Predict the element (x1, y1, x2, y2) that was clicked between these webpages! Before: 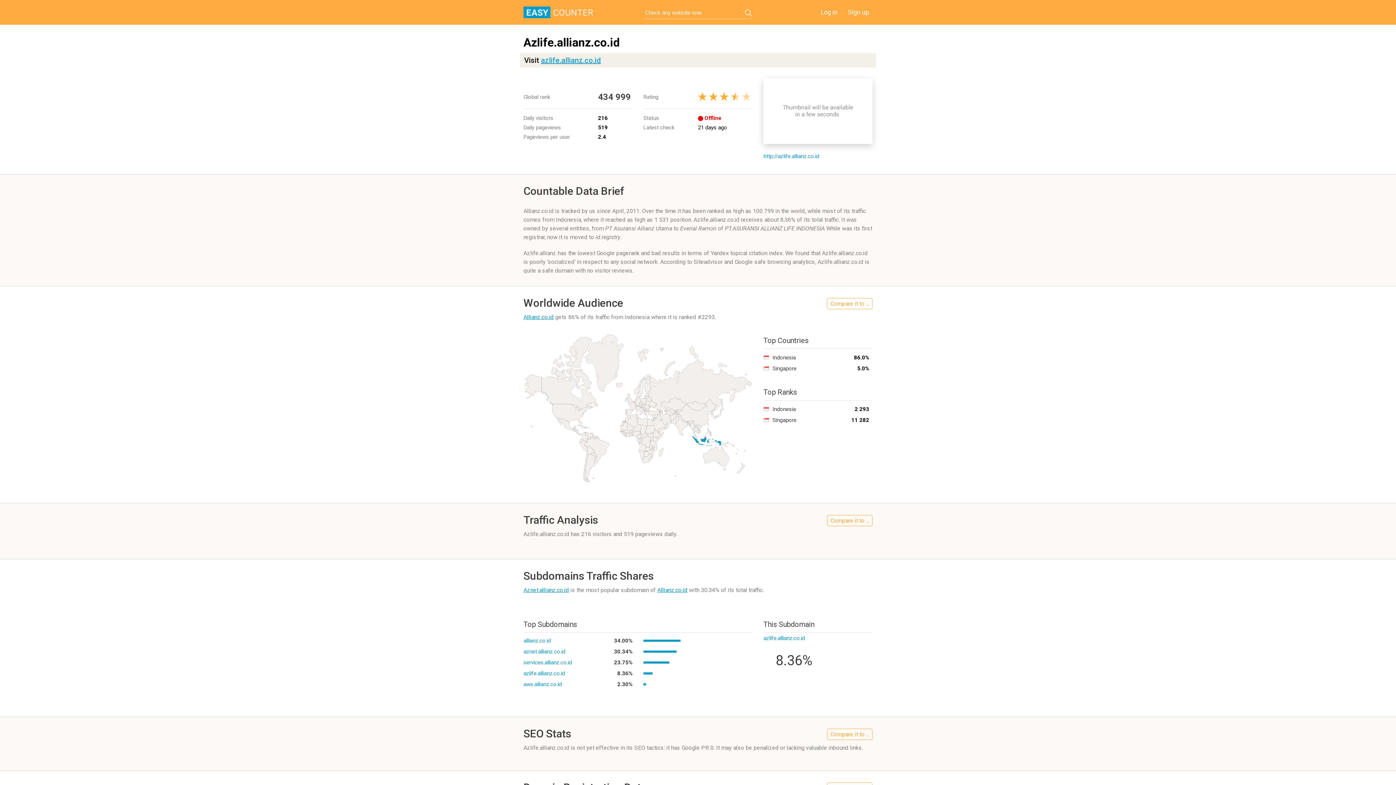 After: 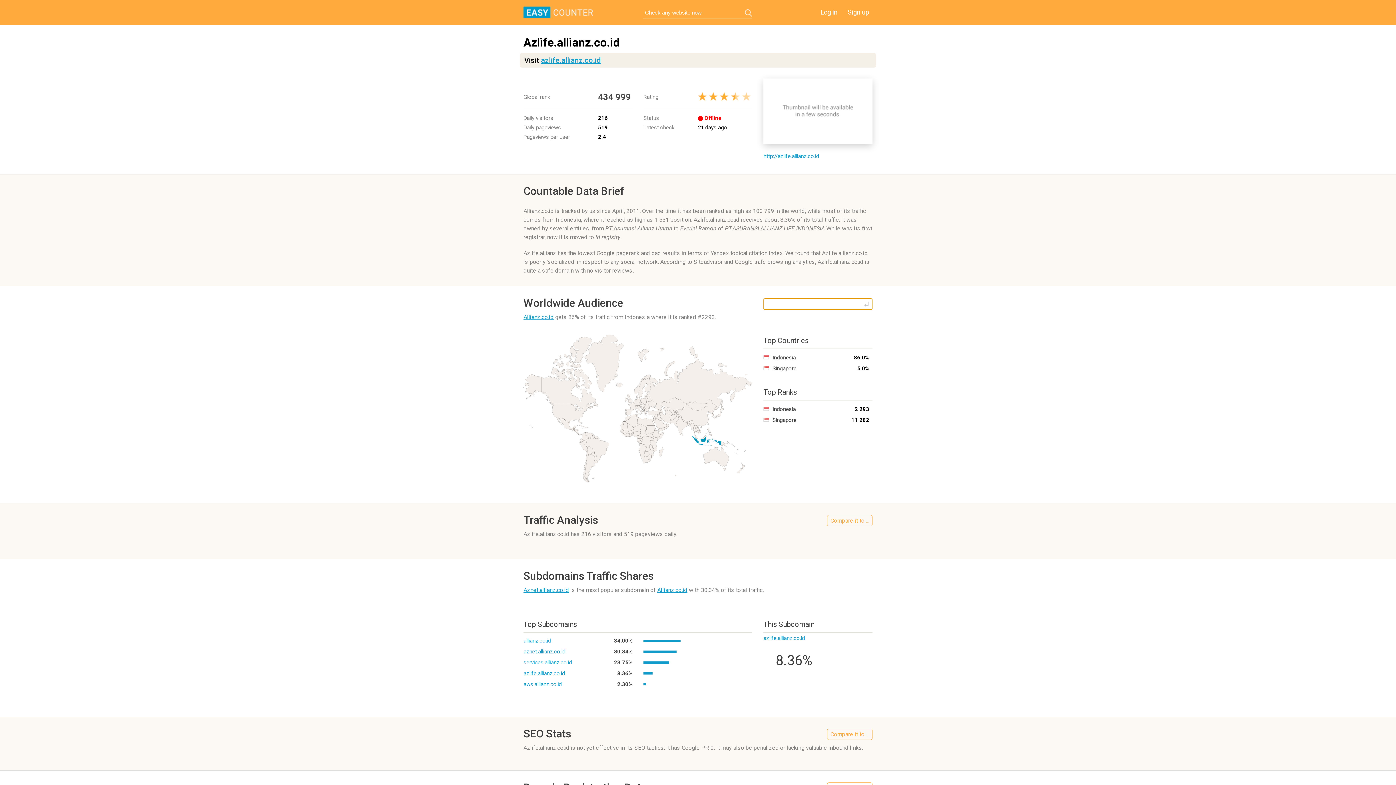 Action: label: Compare it to ... bbox: (827, 298, 872, 309)